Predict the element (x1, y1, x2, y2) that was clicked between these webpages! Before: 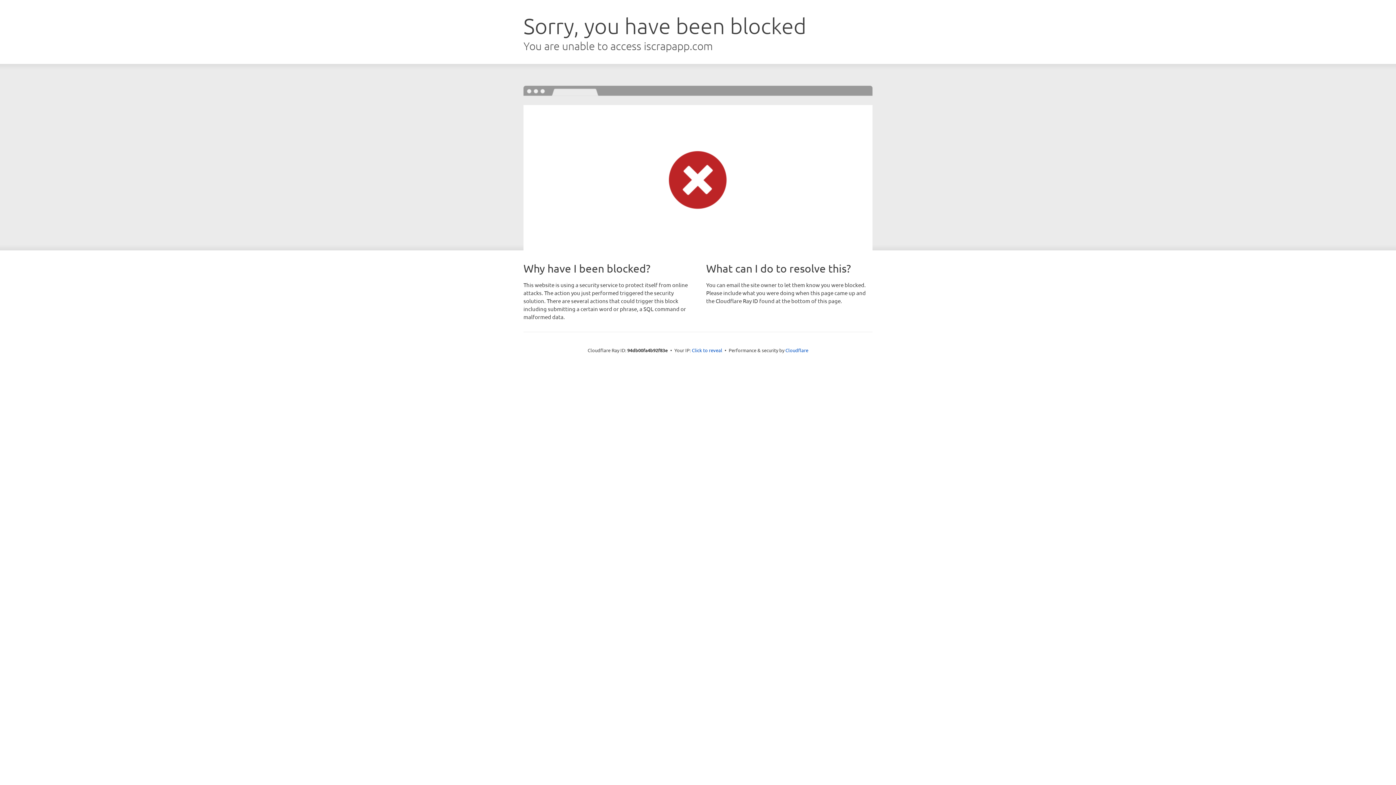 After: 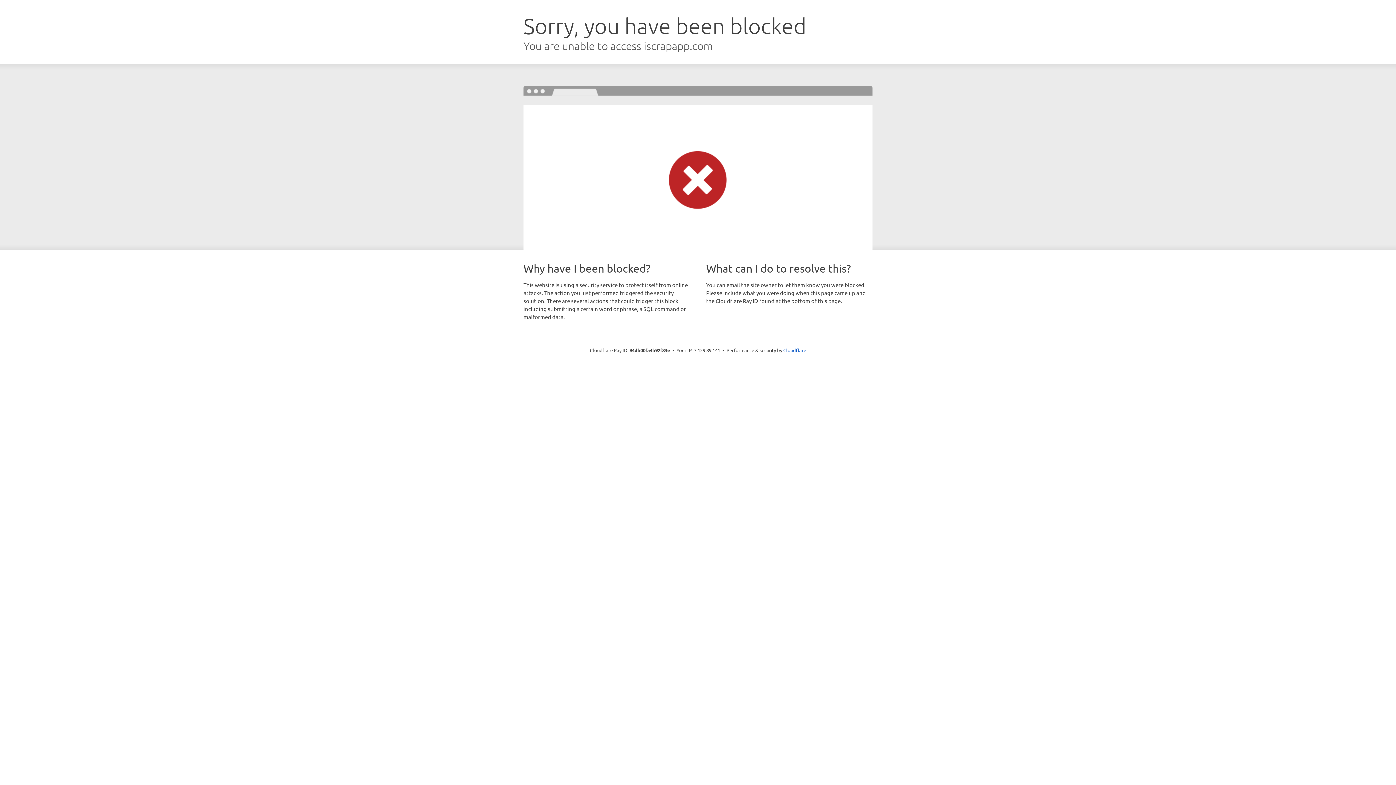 Action: bbox: (692, 346, 722, 353) label: Click to reveal